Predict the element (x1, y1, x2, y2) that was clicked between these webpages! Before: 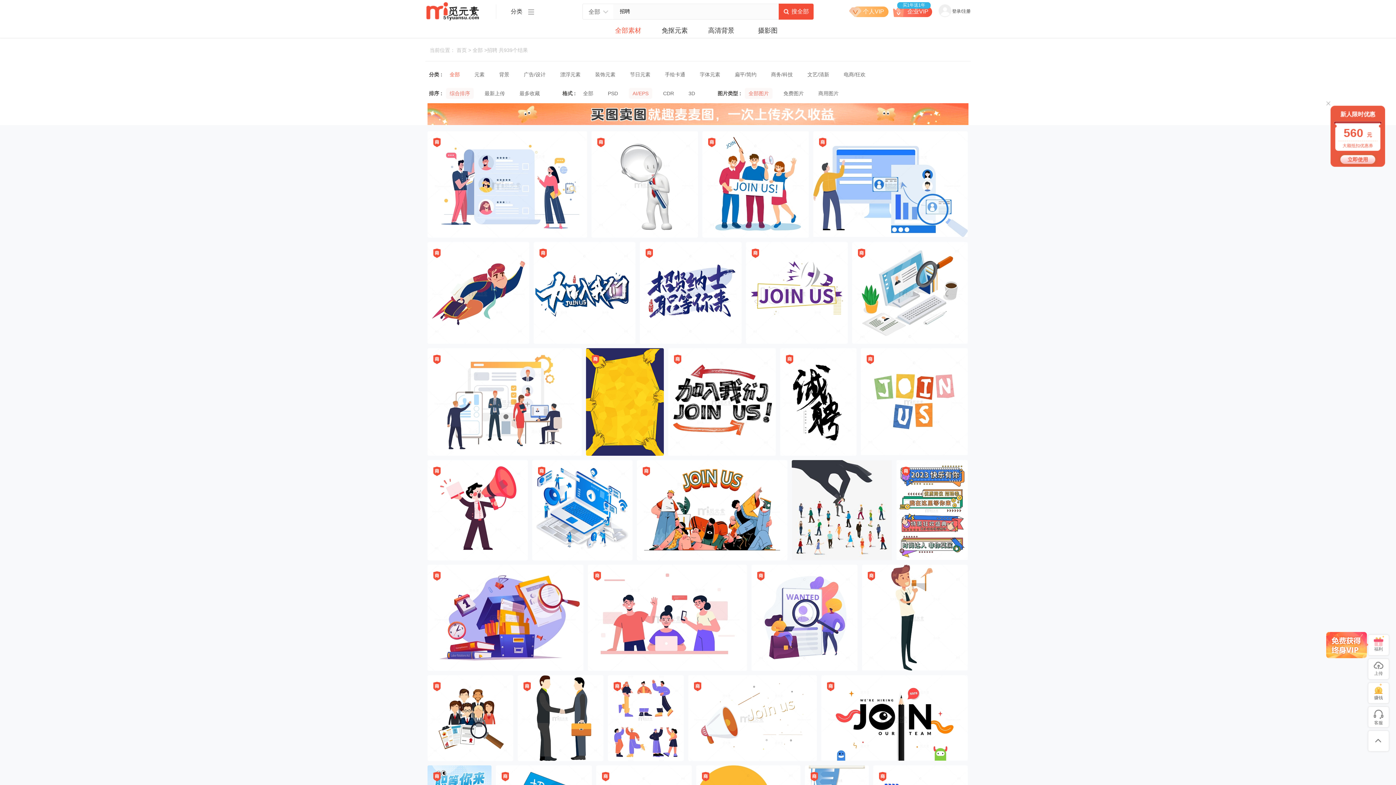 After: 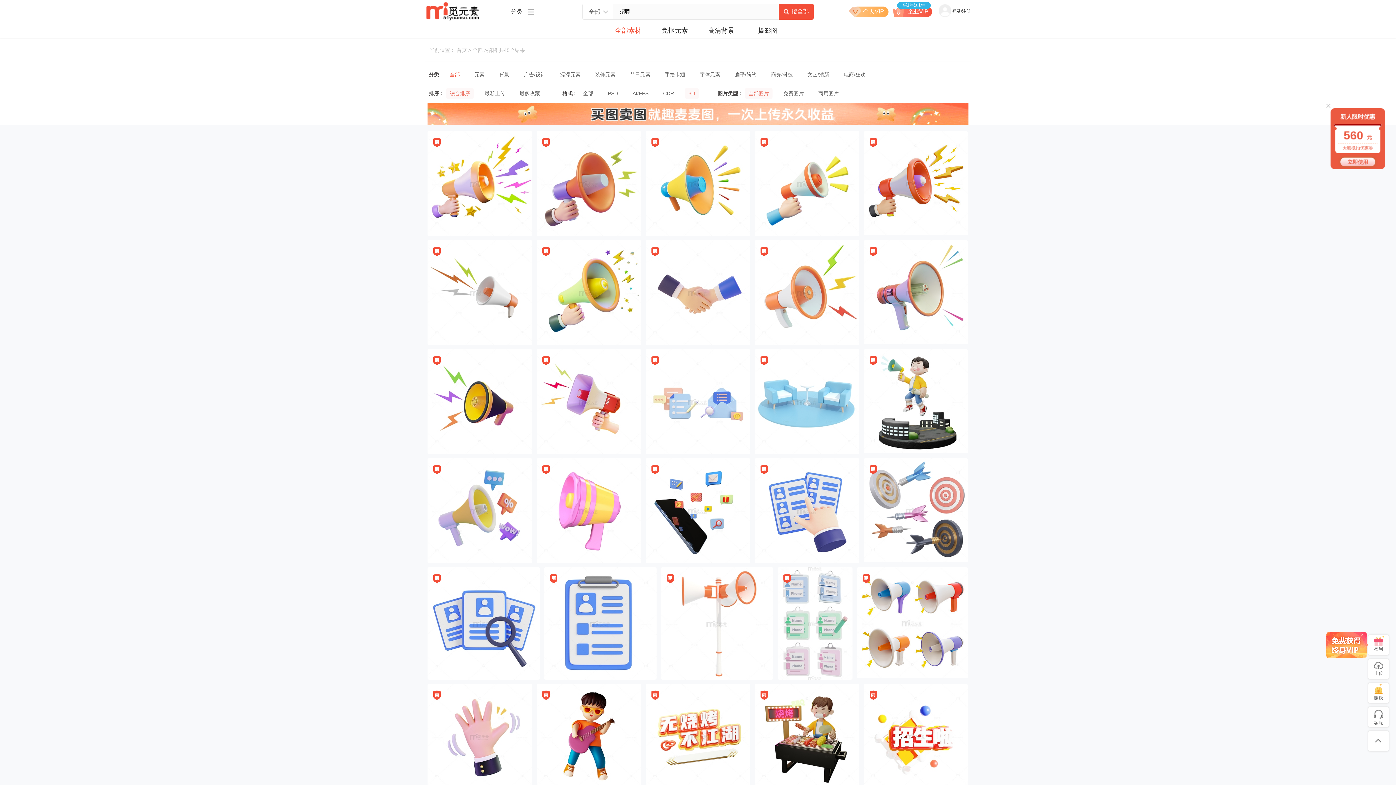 Action: bbox: (685, 88, 698, 98) label: 3D